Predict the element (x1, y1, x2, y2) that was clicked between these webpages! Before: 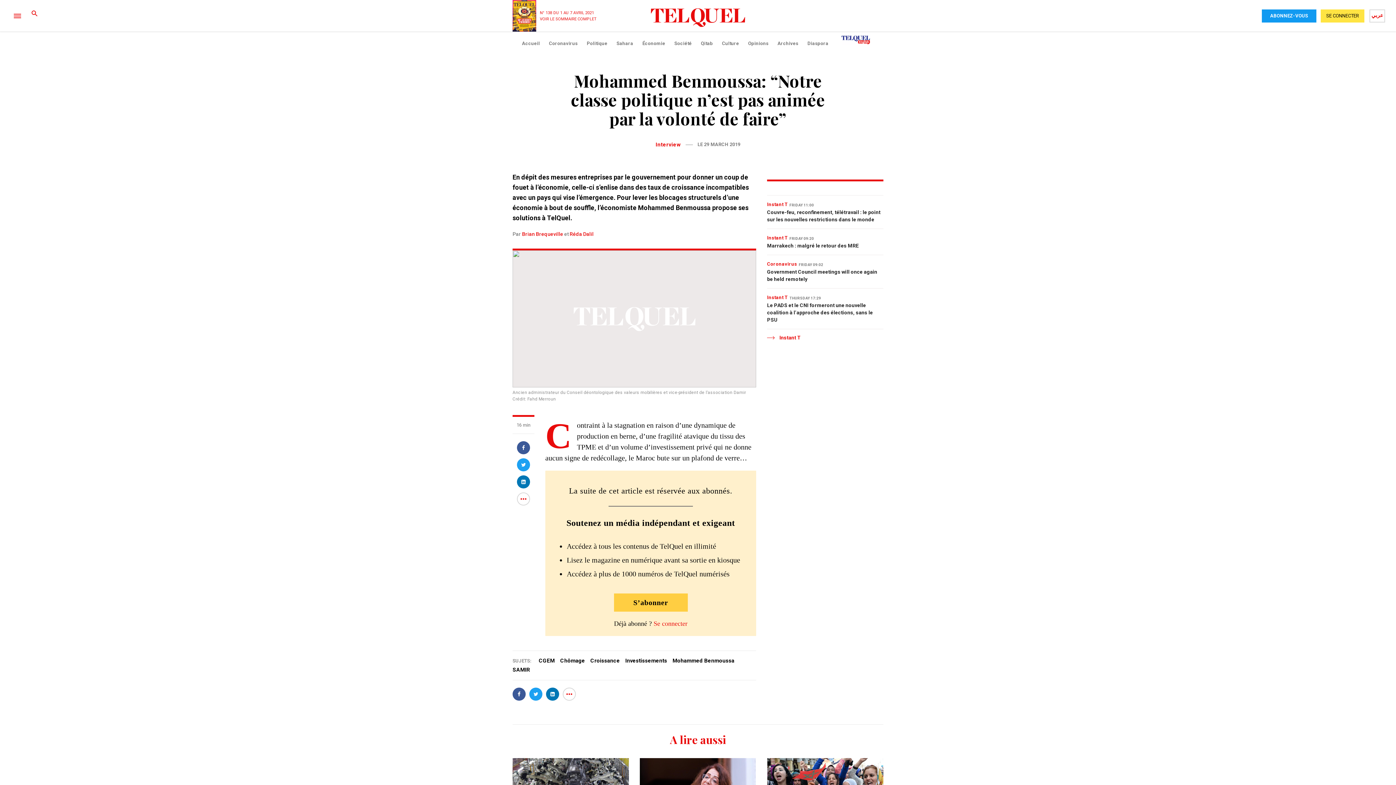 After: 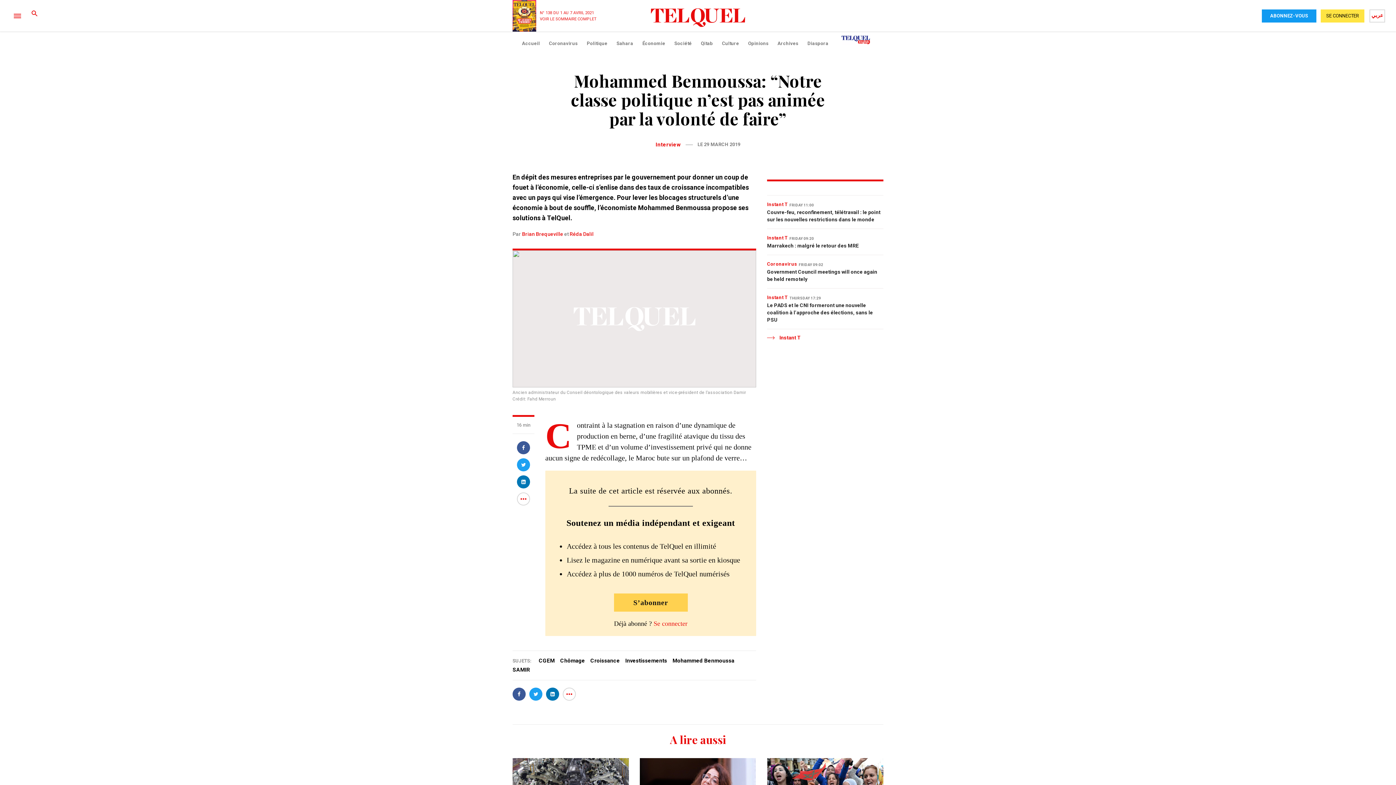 Action: label: S’abonner bbox: (614, 593, 687, 611)